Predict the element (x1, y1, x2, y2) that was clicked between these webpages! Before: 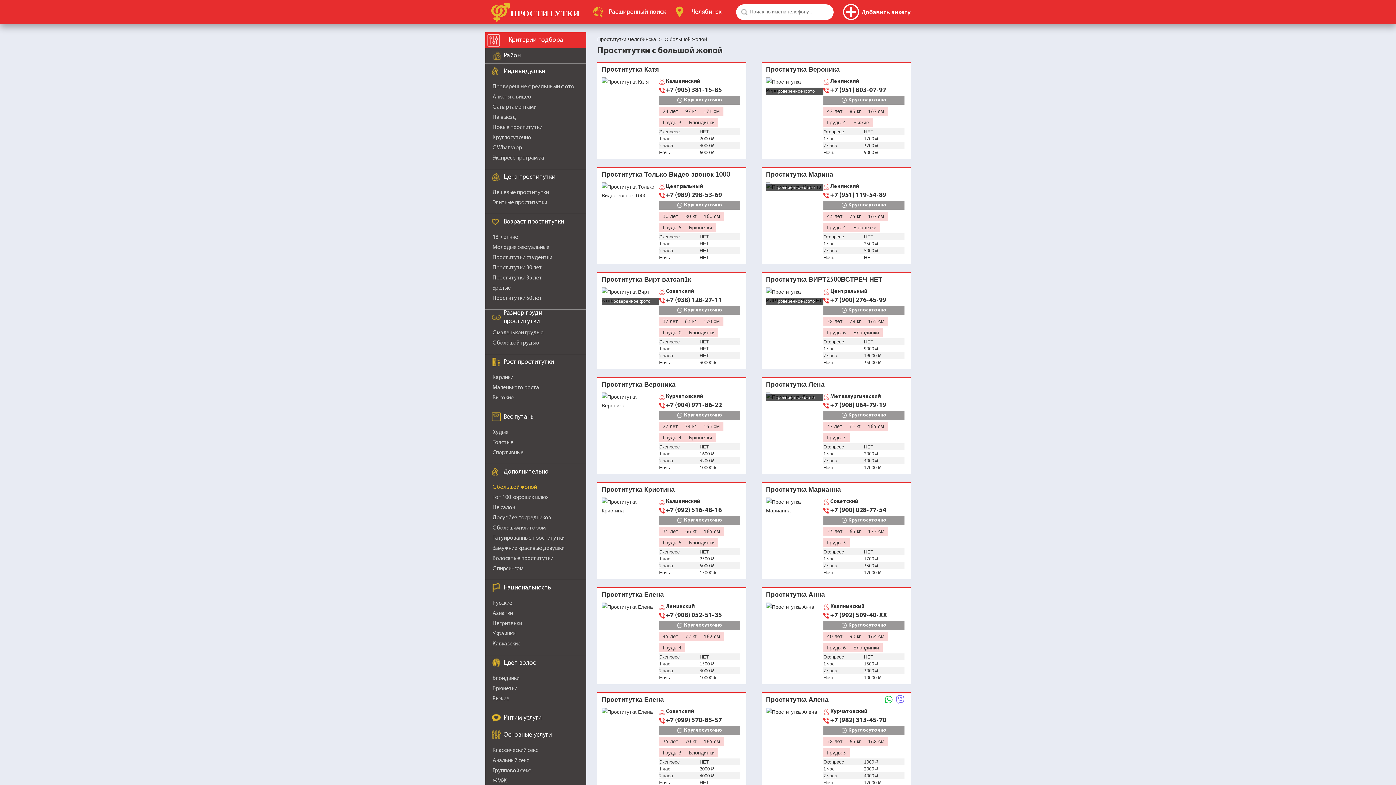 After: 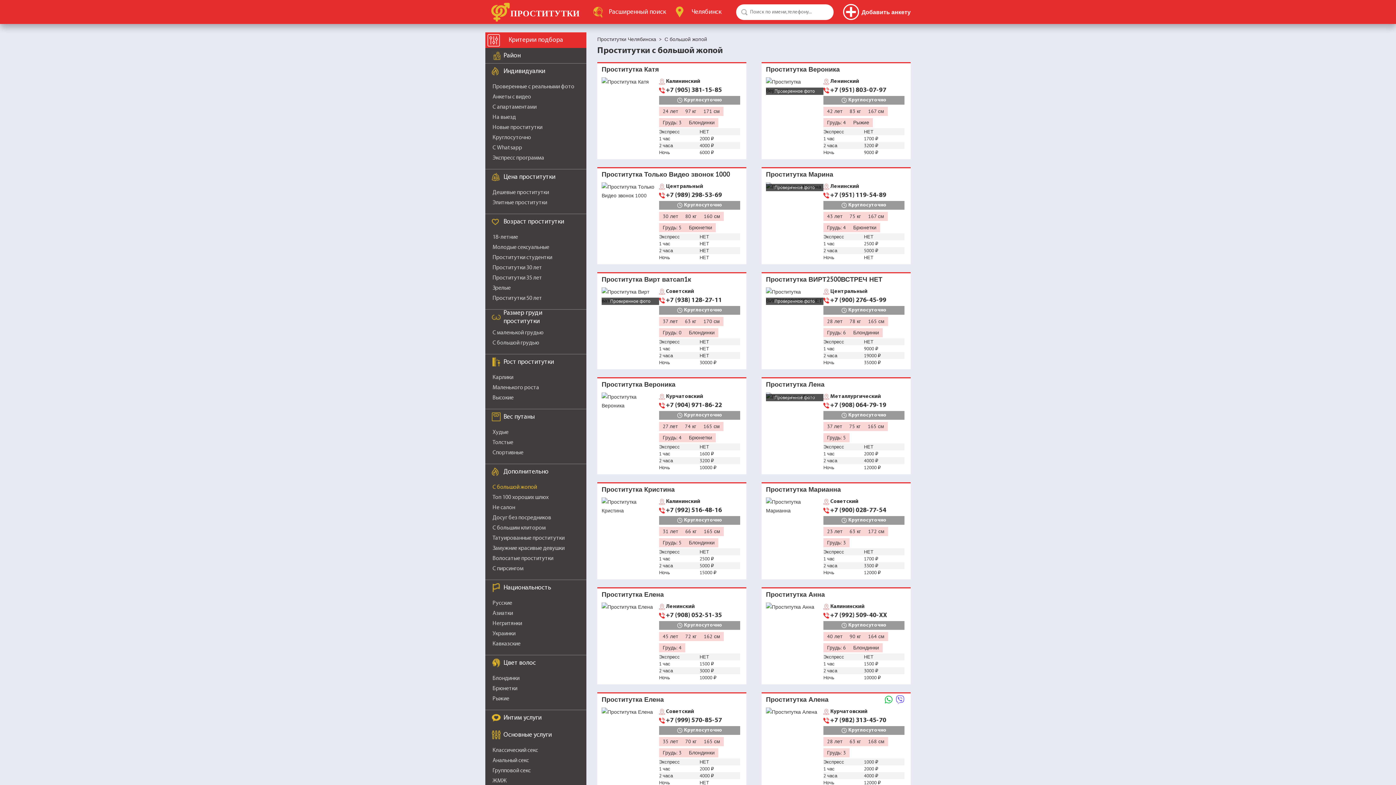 Action: bbox: (601, 392, 659, 410)